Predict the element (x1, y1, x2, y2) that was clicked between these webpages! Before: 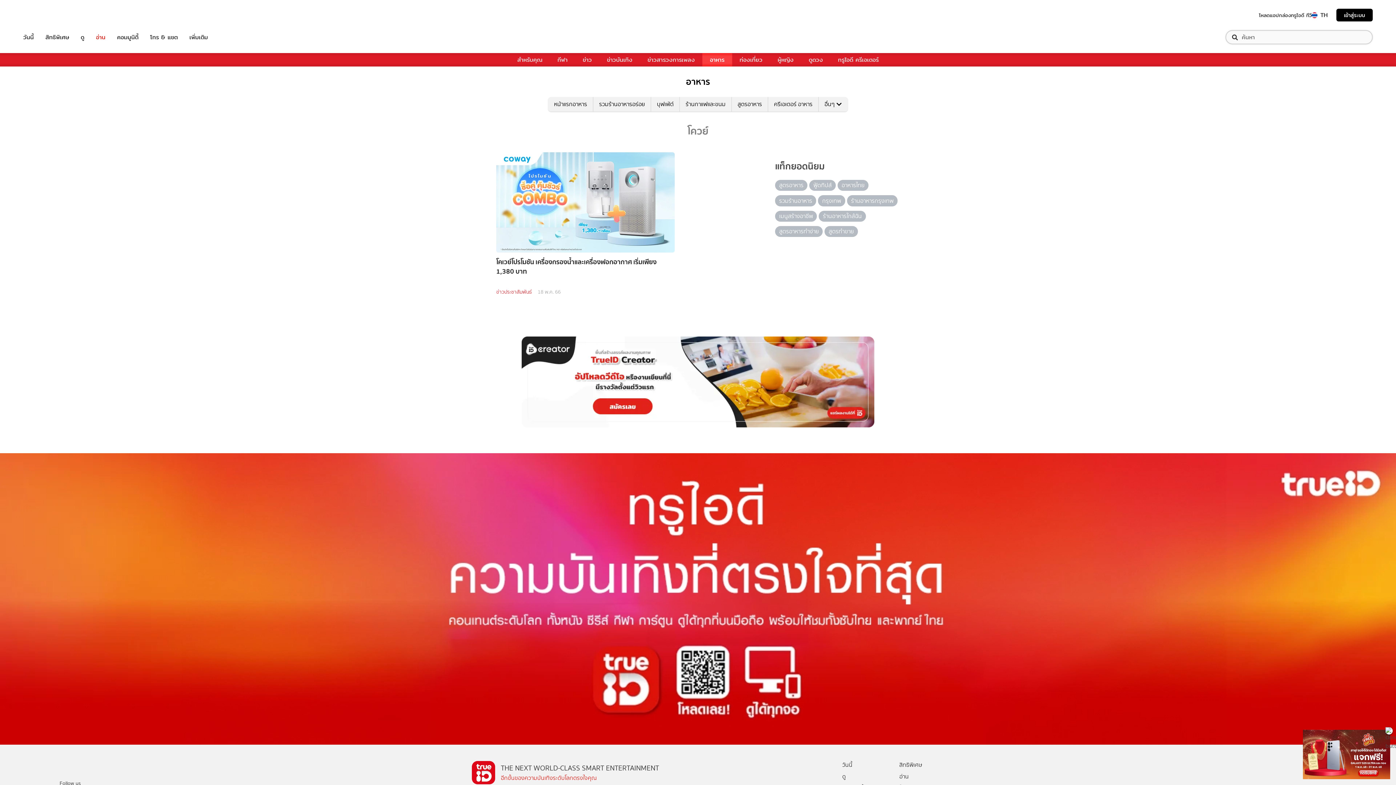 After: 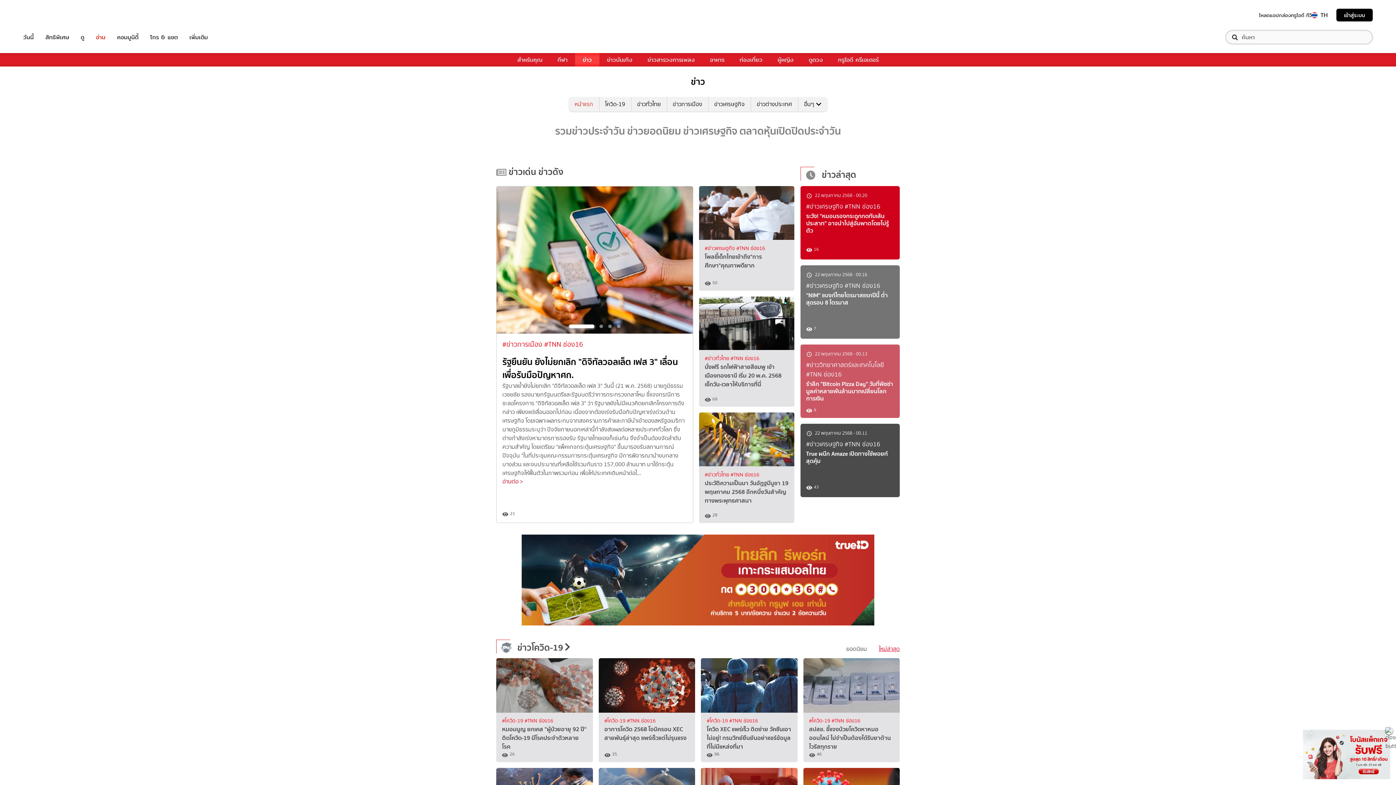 Action: bbox: (575, 53, 599, 66) label: ข่าว